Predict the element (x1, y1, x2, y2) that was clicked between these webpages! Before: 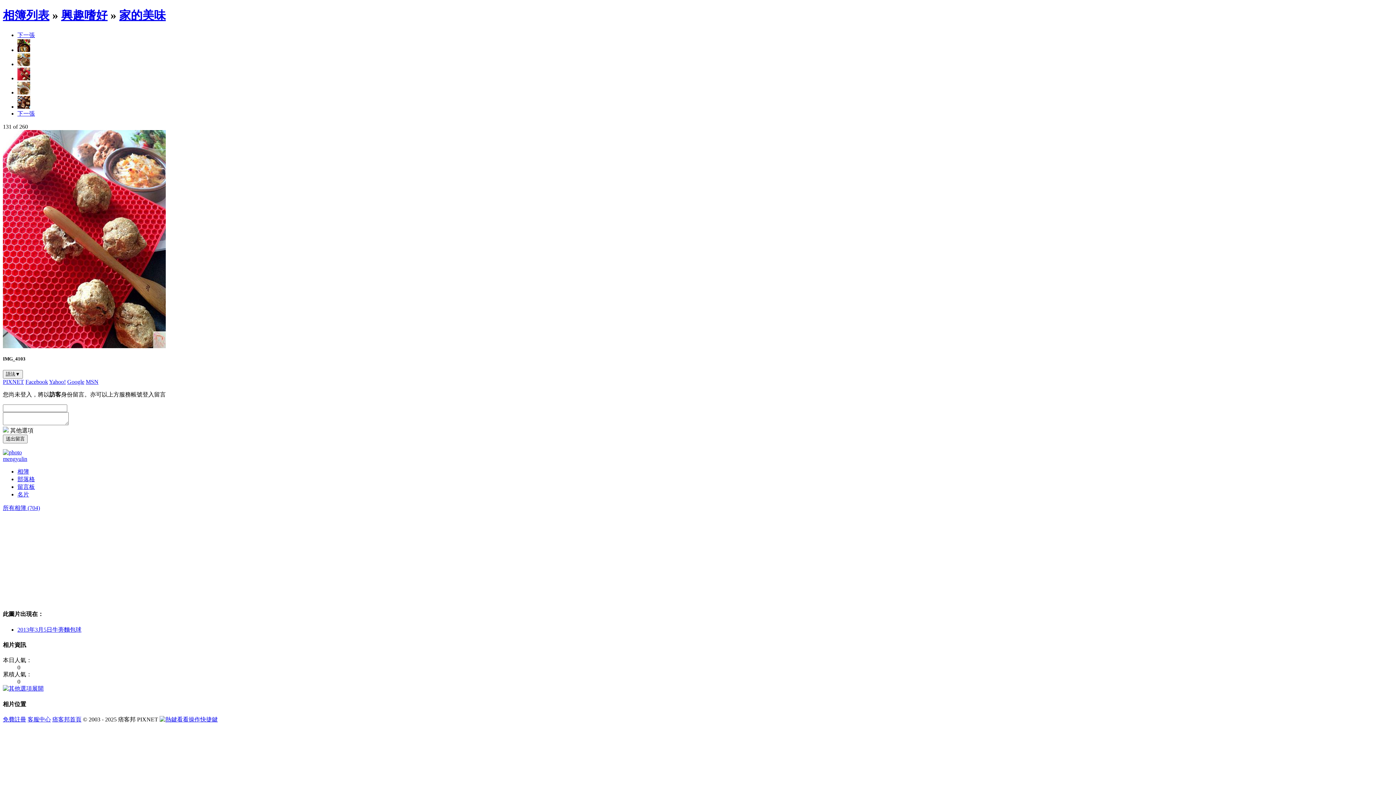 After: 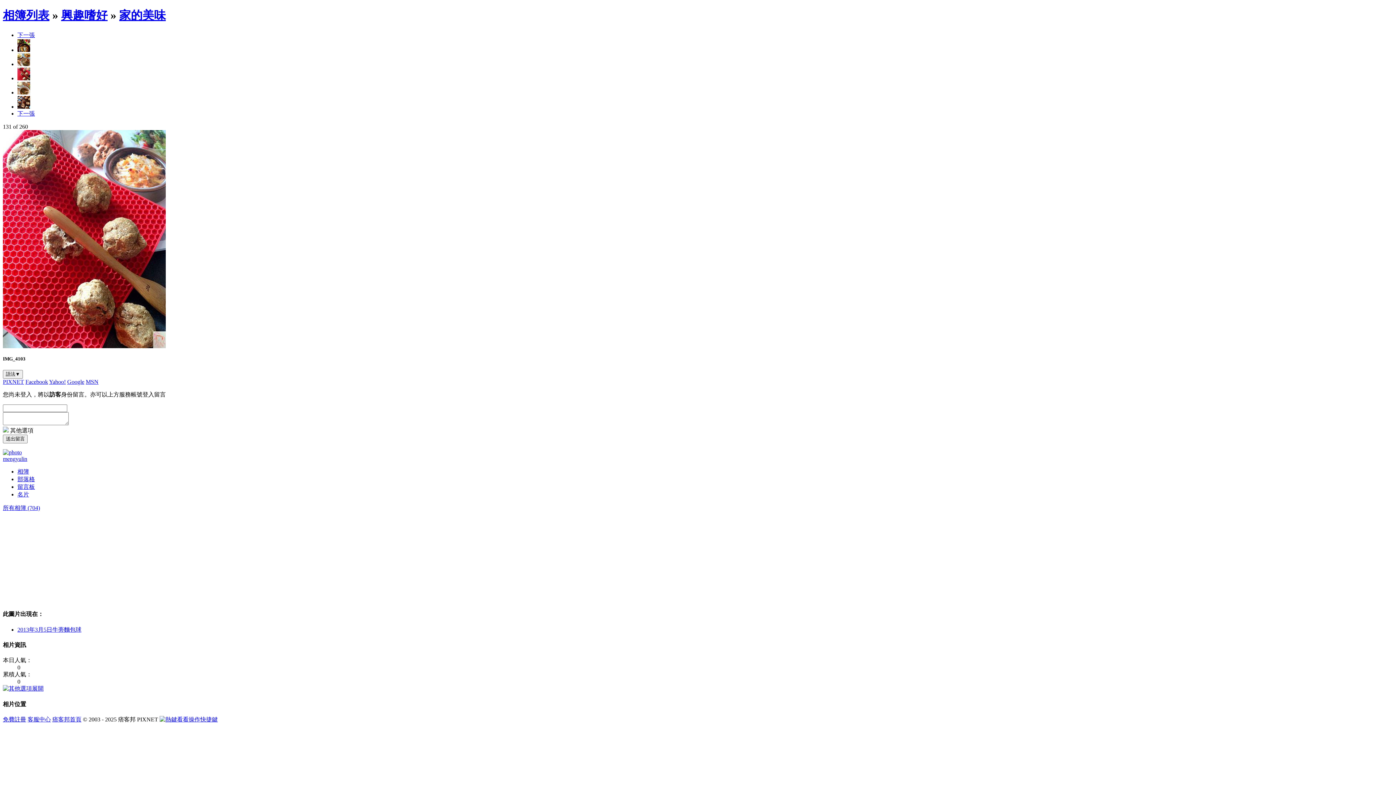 Action: bbox: (17, 75, 30, 81)